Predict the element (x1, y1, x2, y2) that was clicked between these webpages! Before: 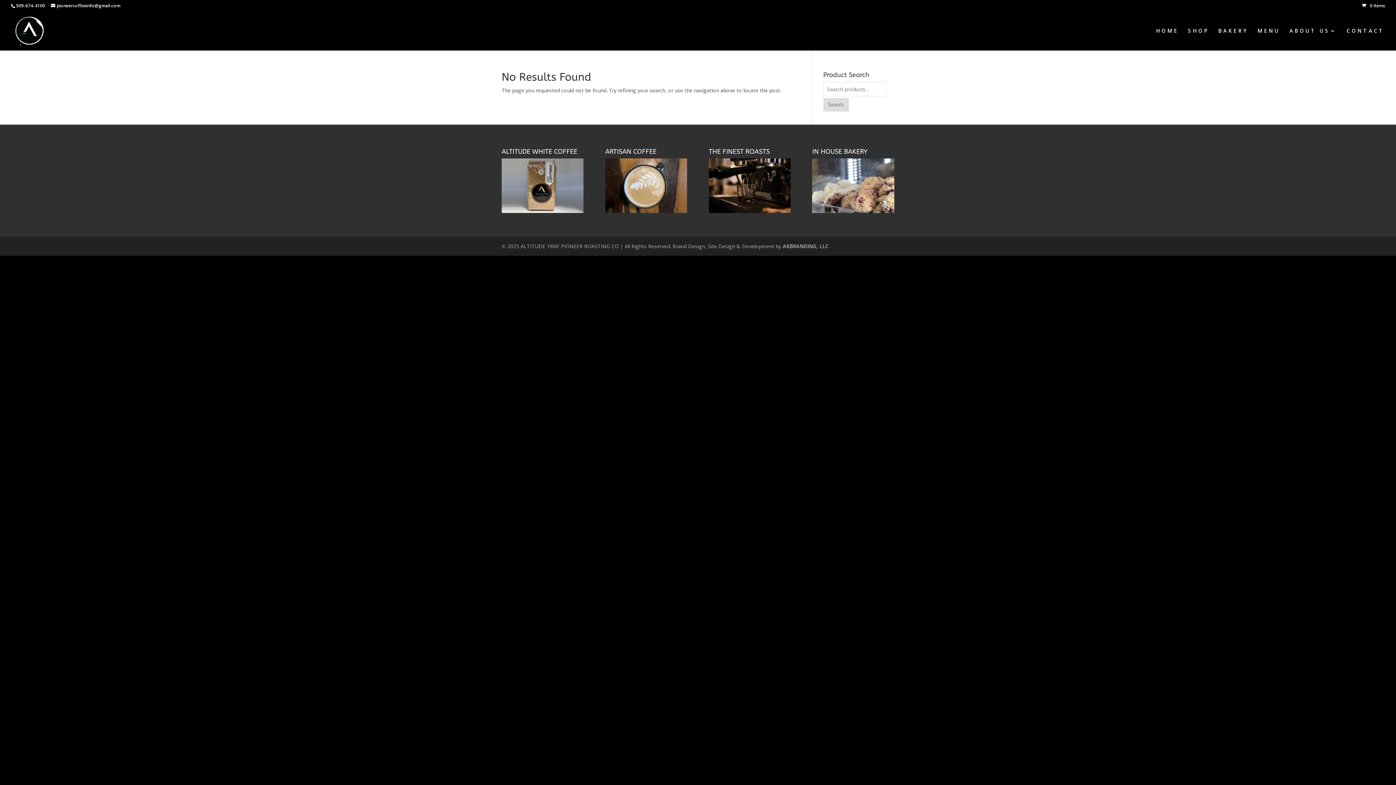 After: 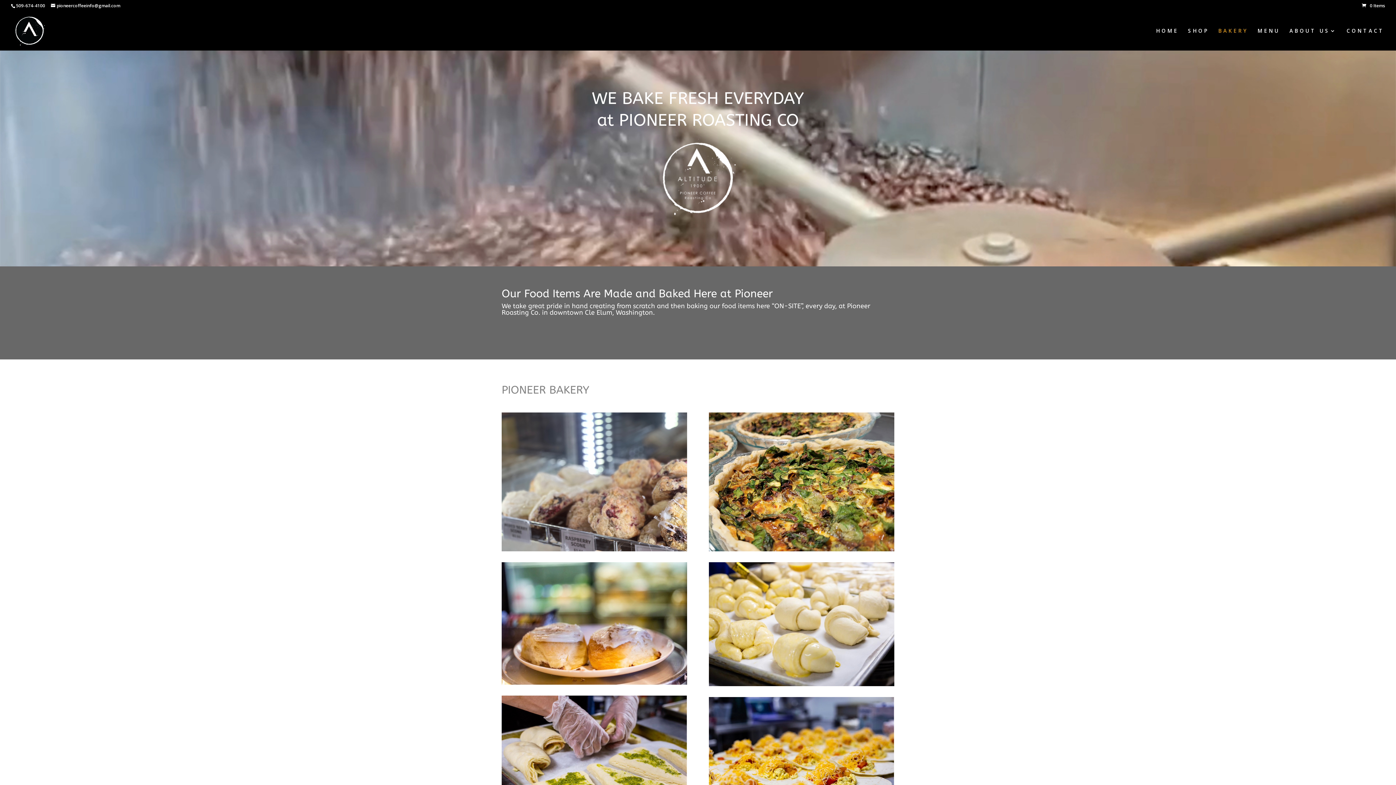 Action: bbox: (1218, 28, 1248, 50) label: BAKERY